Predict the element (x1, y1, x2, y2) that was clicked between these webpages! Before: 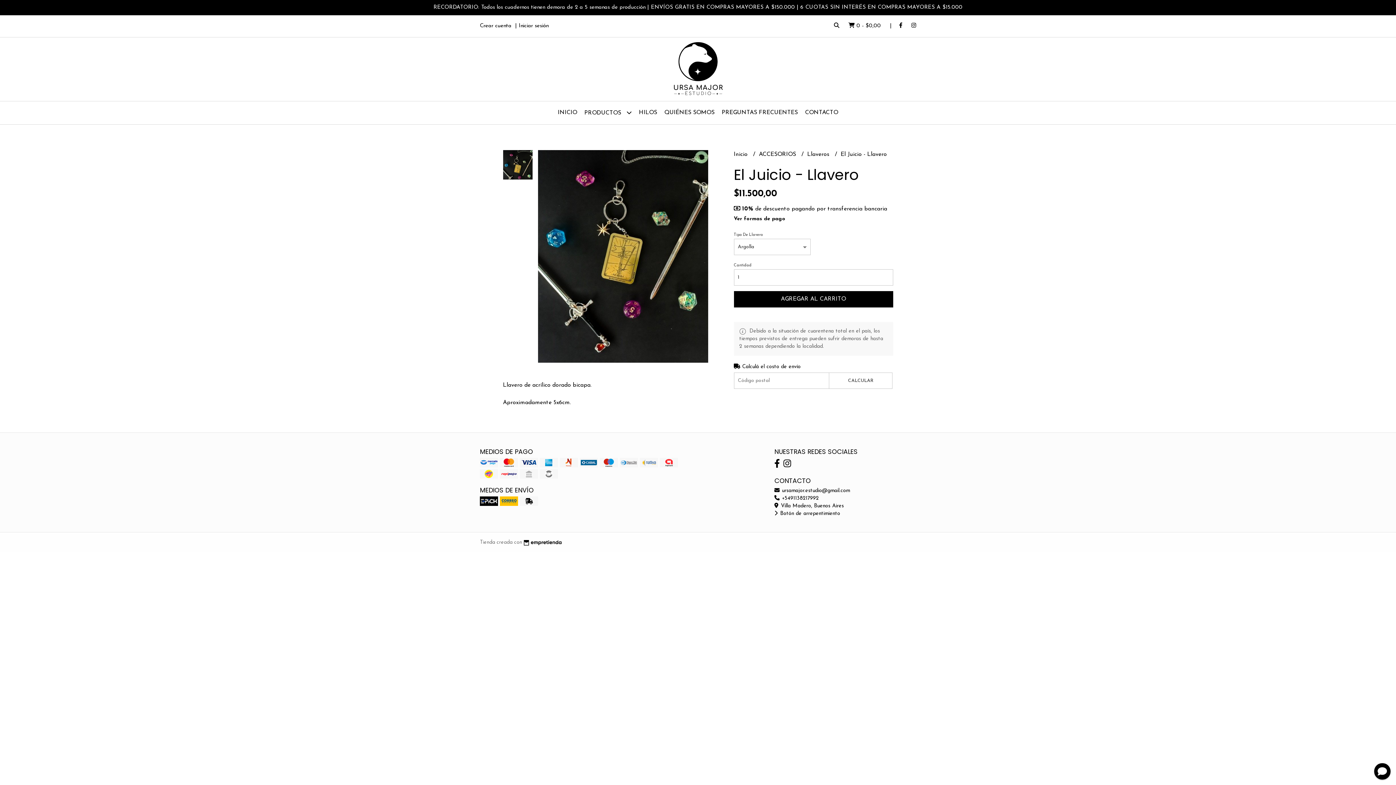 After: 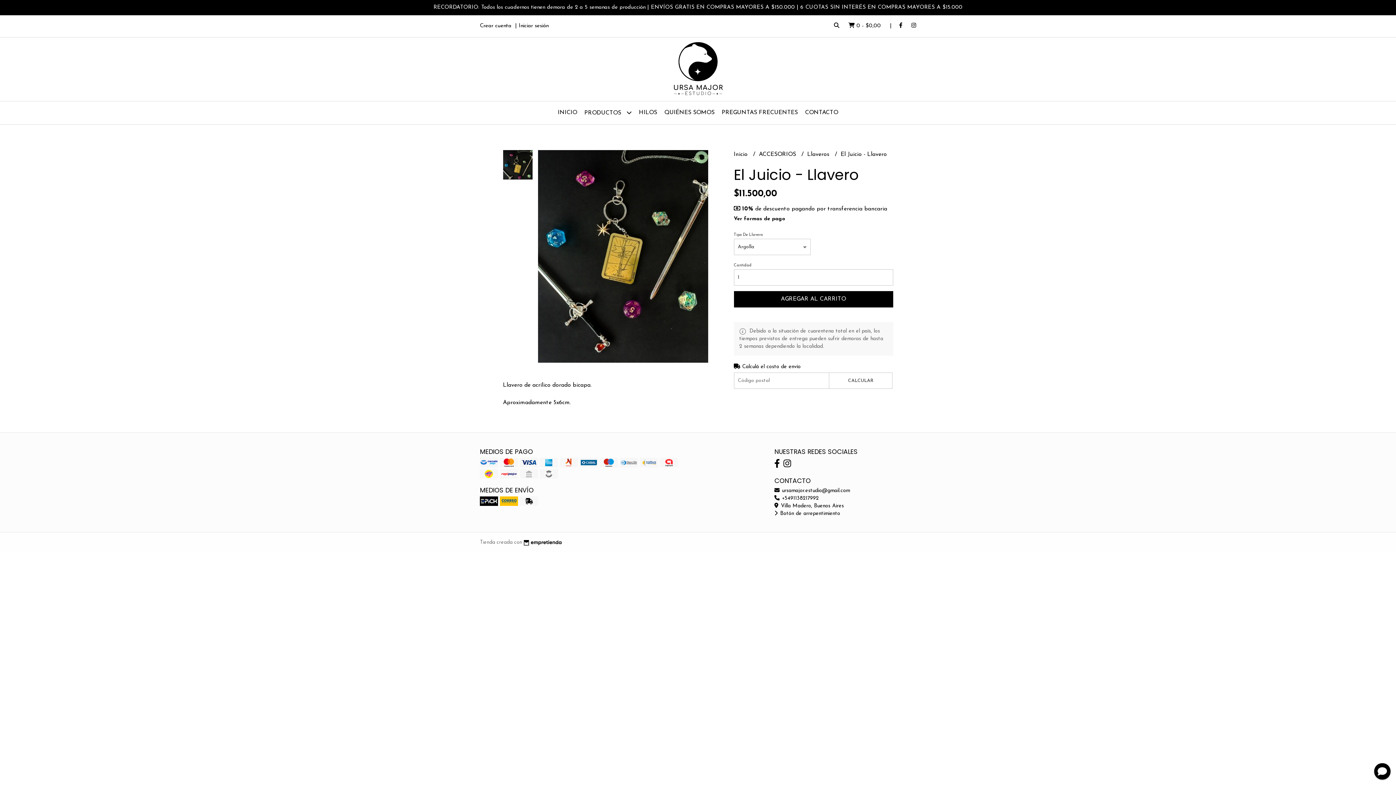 Action: bbox: (783, 460, 791, 469)